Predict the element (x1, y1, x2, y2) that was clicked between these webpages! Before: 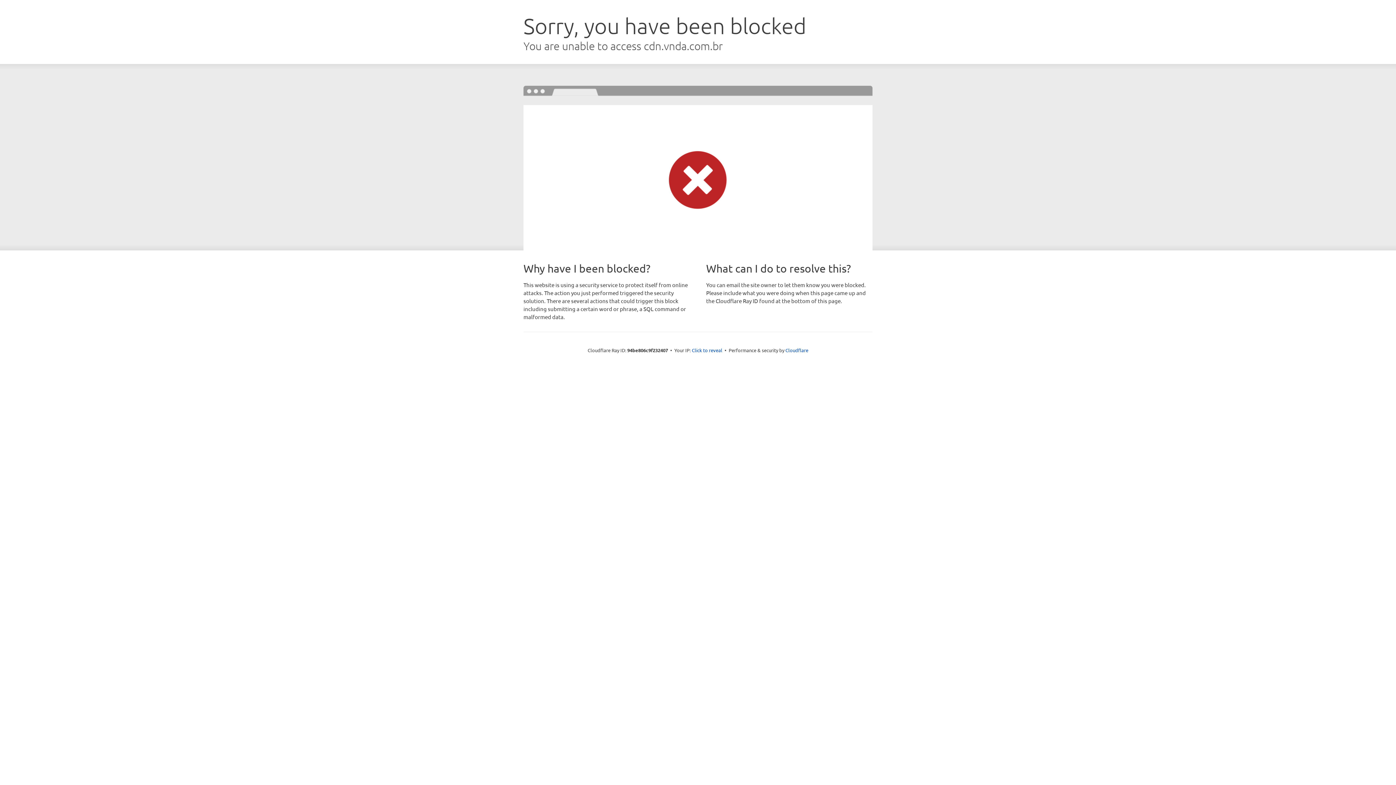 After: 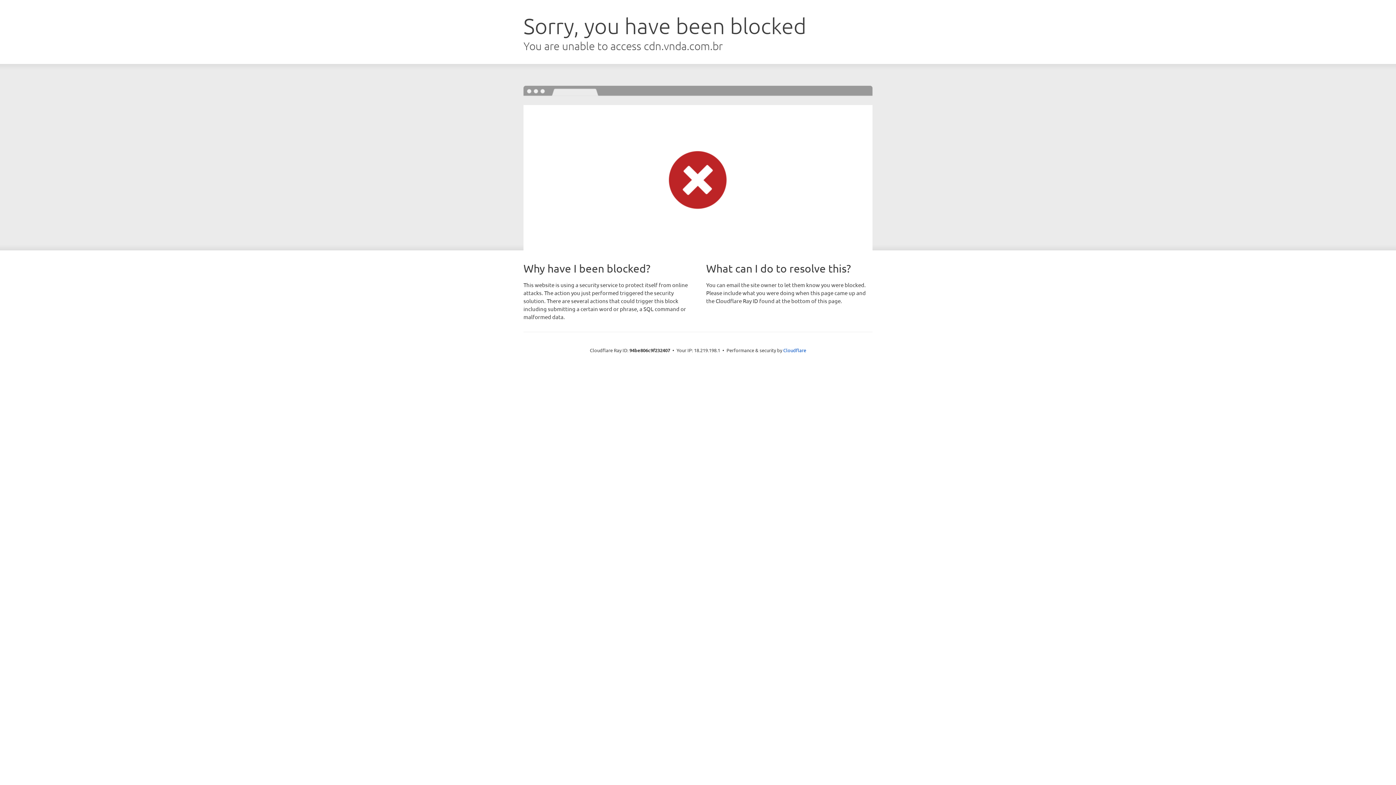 Action: bbox: (692, 346, 722, 353) label: Click to reveal